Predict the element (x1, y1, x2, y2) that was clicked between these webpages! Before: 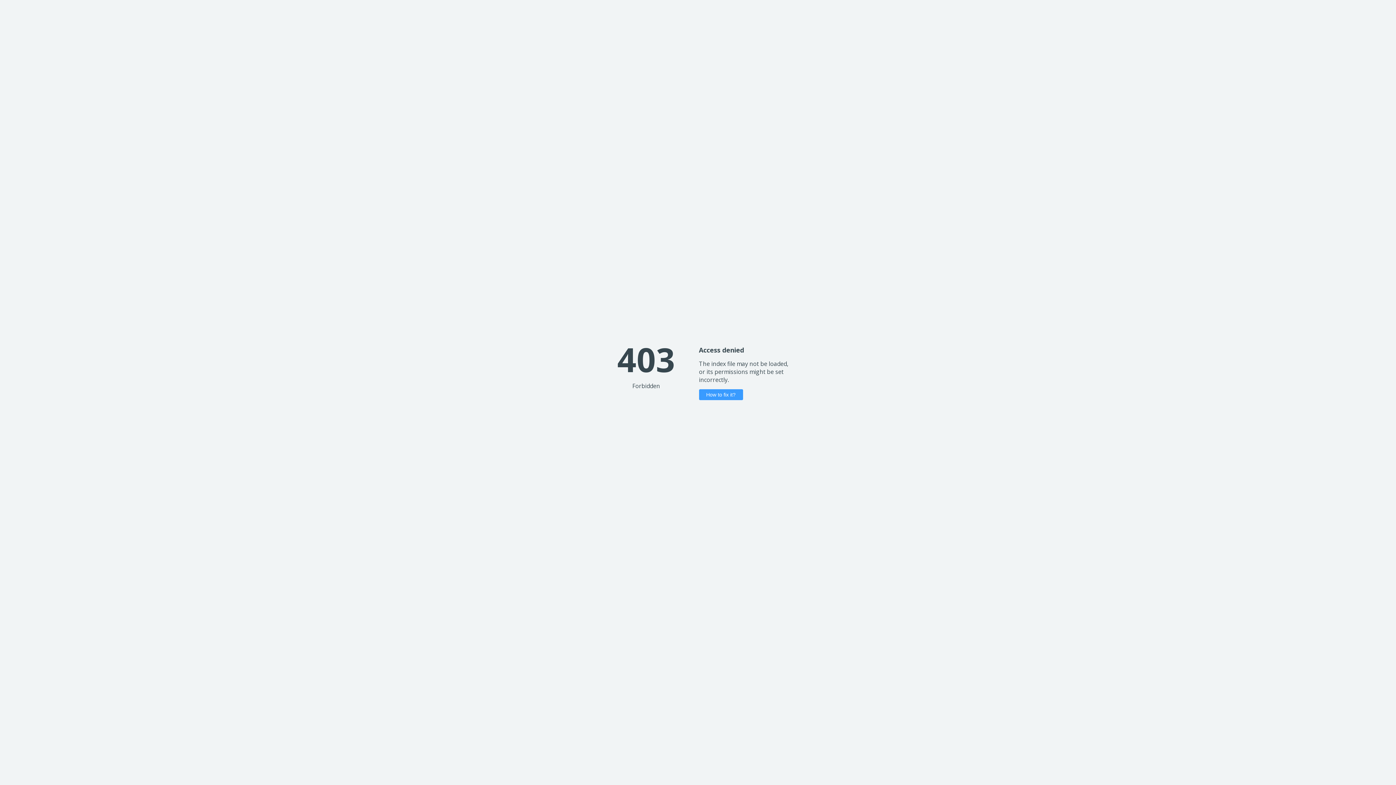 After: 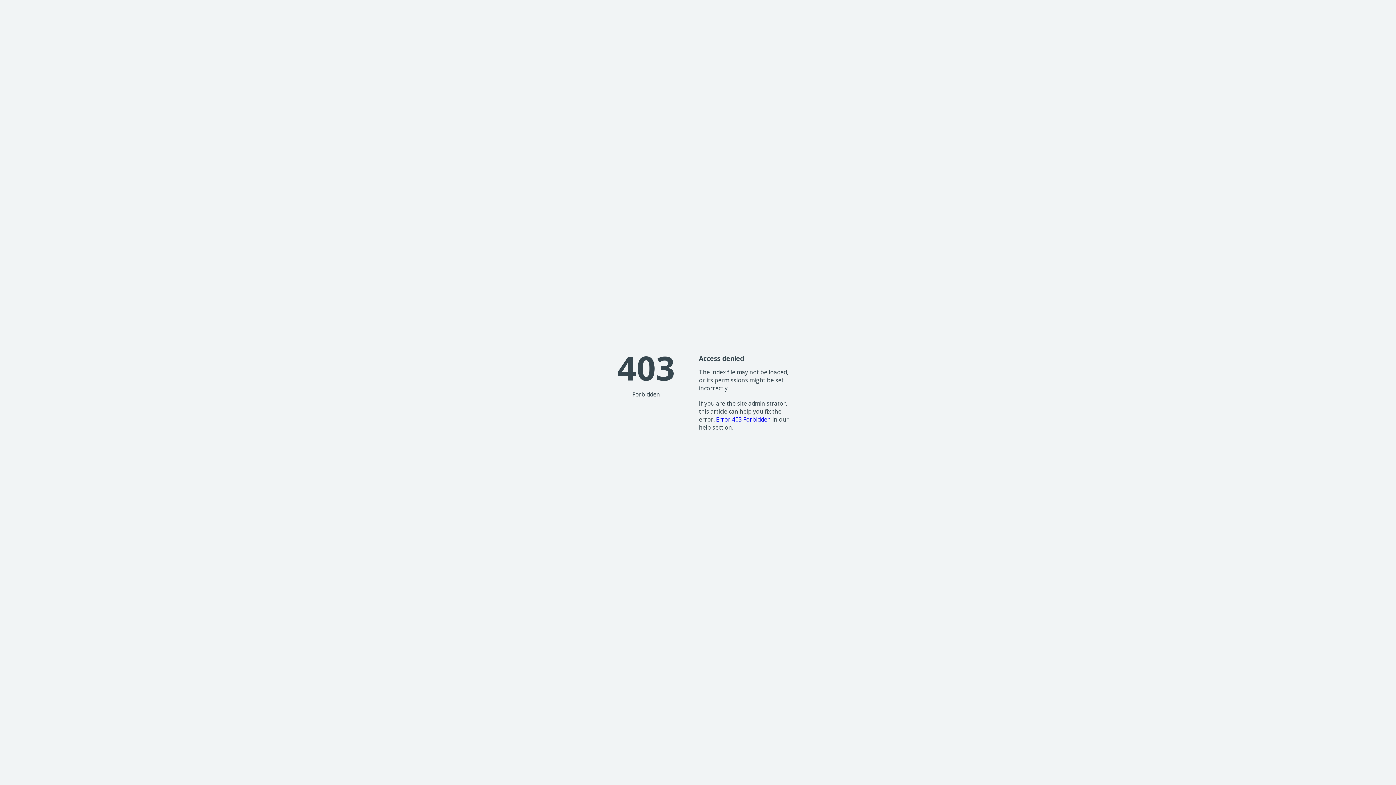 Action: label: How to fix it? bbox: (699, 389, 743, 400)